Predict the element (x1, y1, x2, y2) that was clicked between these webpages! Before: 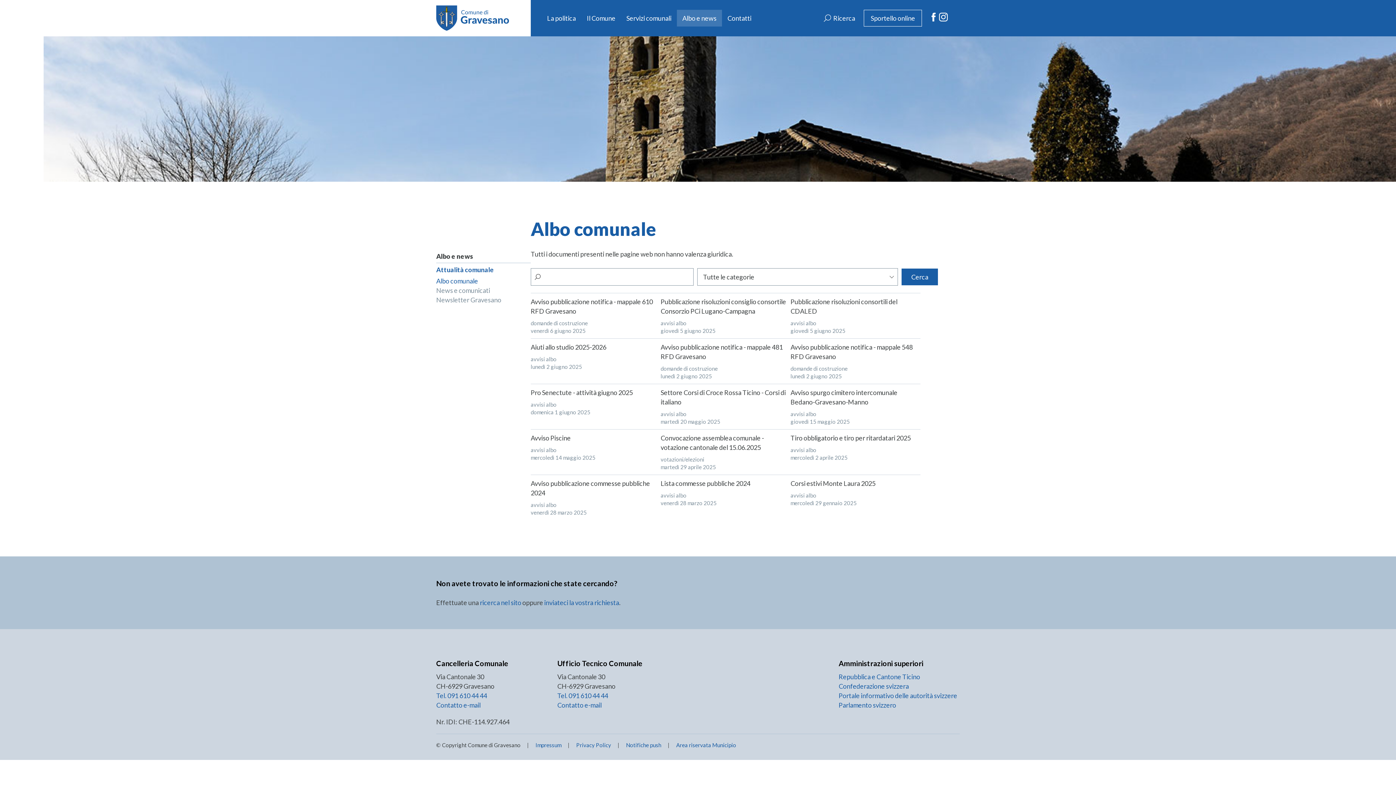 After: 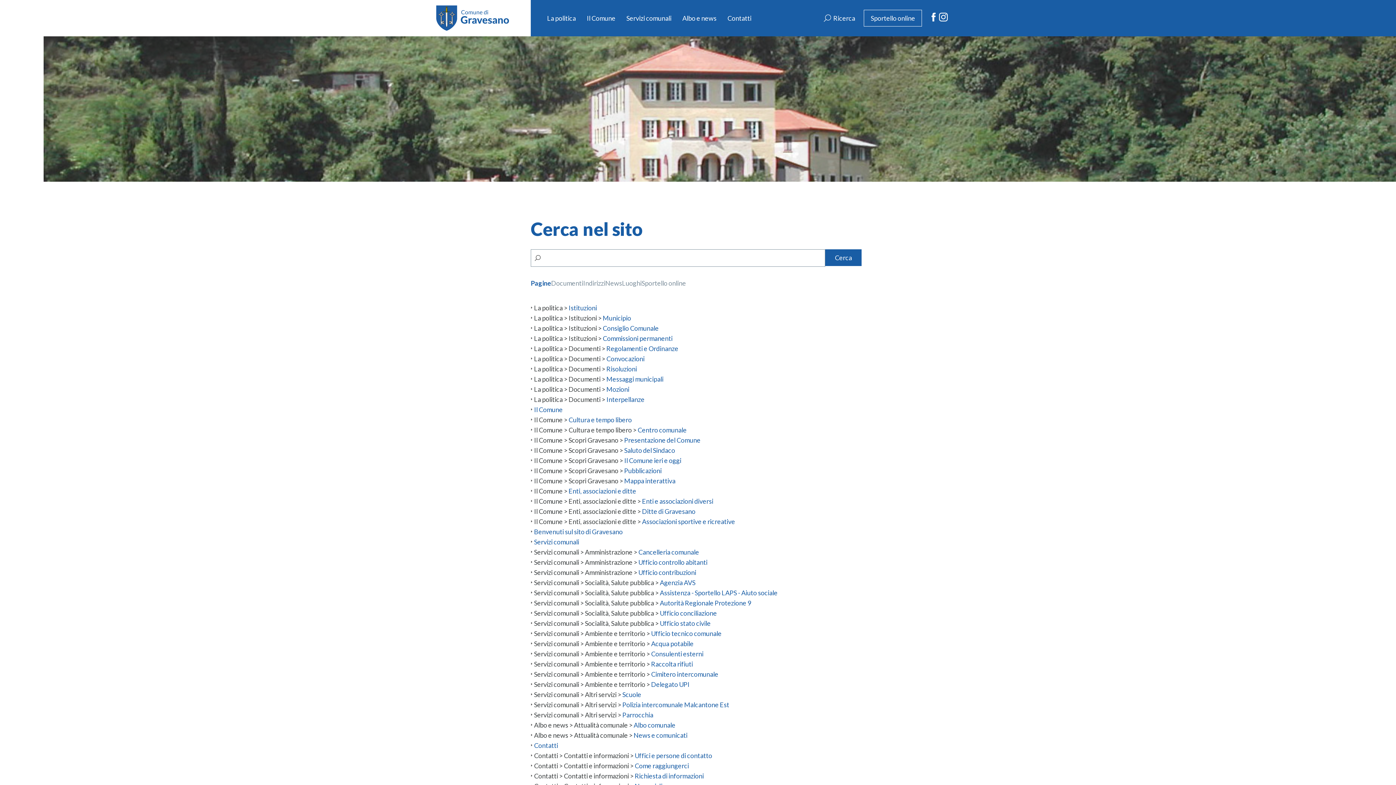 Action: bbox: (480, 598, 521, 606) label: ricerca nel sito